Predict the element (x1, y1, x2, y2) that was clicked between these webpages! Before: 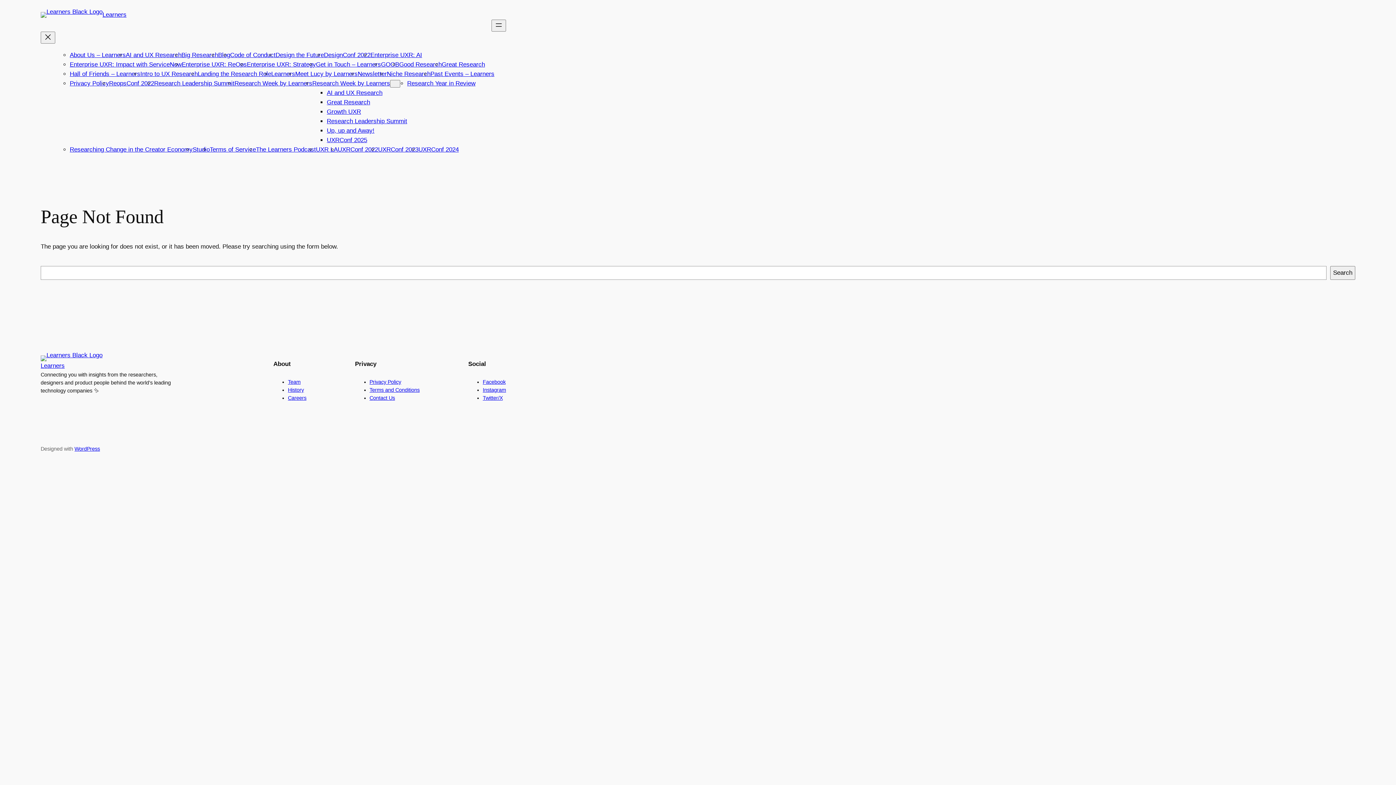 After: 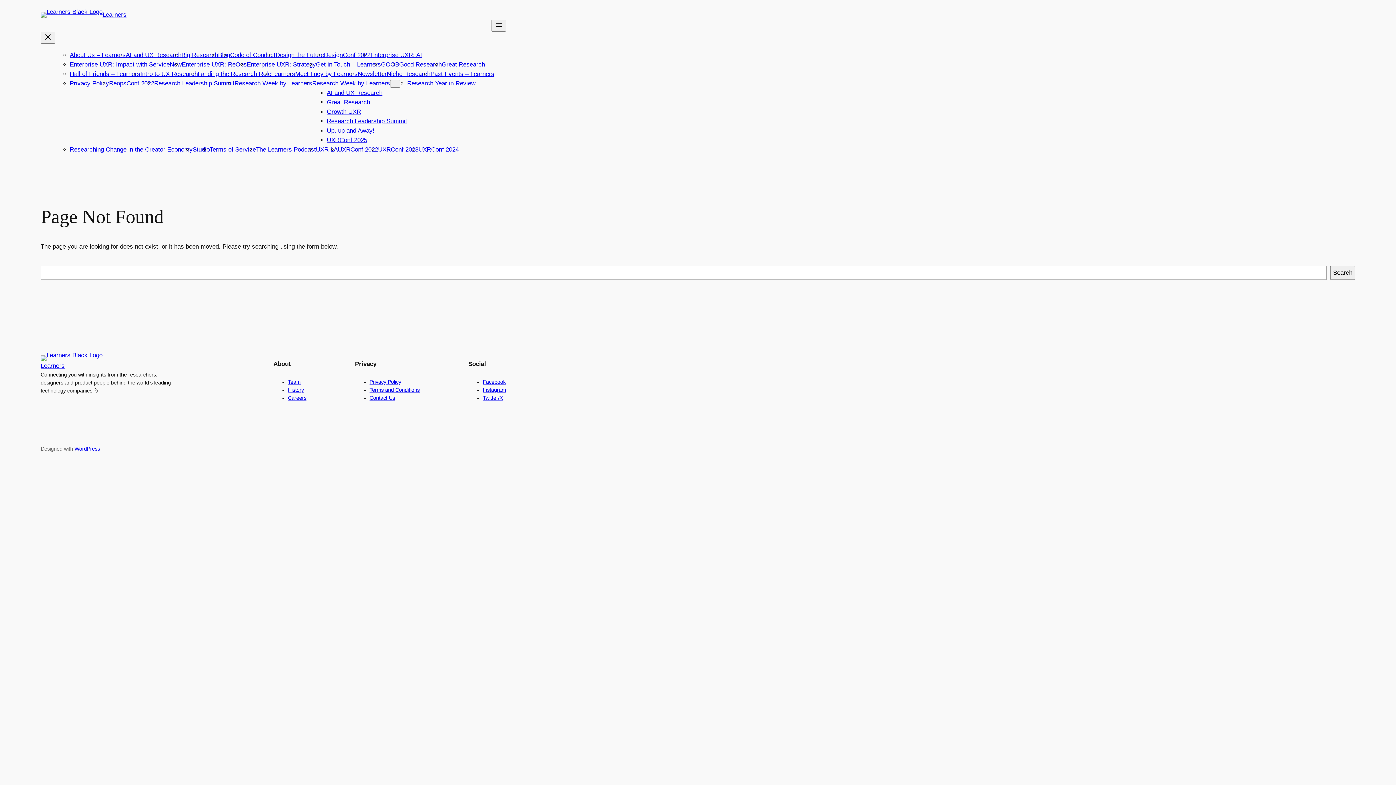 Action: label: Team bbox: (288, 379, 300, 385)